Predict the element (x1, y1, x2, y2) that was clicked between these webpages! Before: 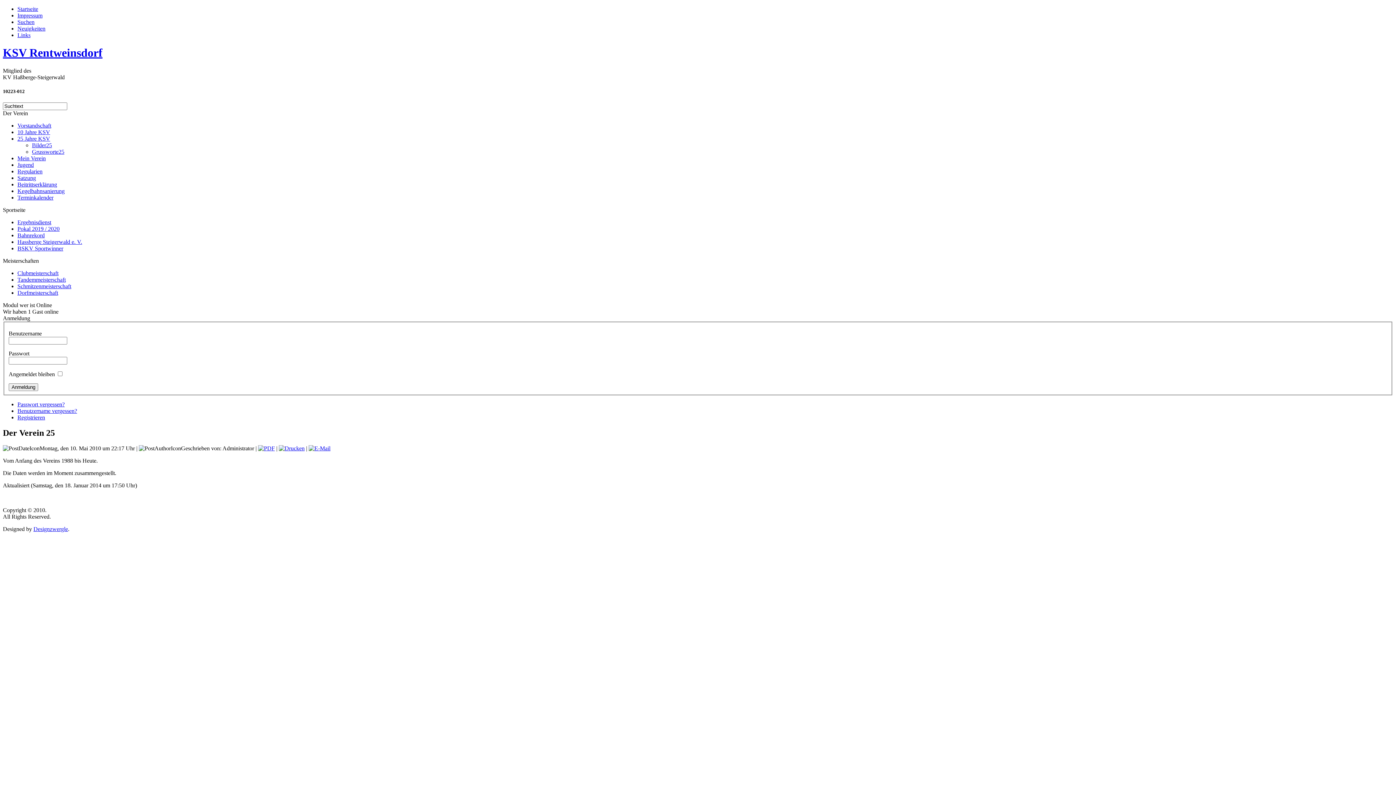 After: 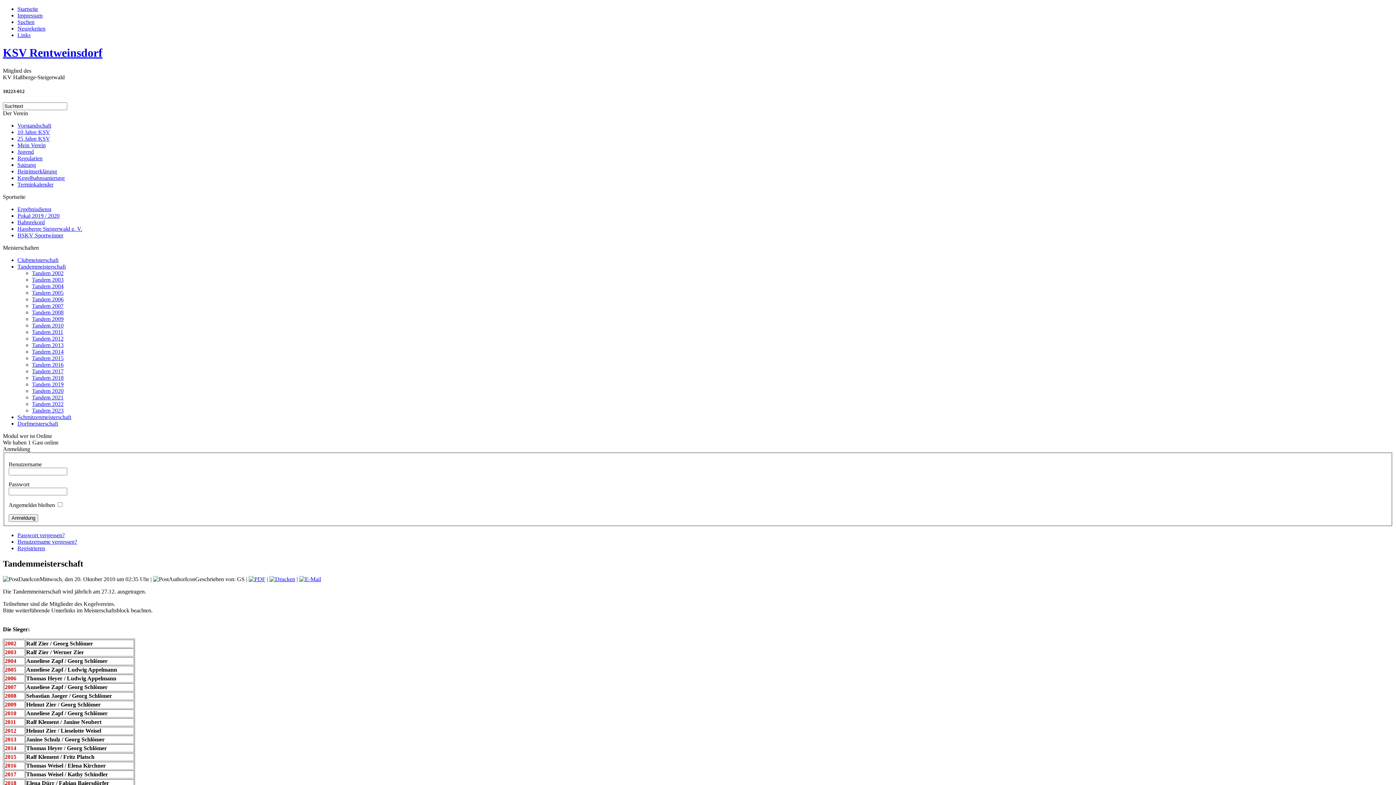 Action: bbox: (17, 276, 65, 282) label: Tandemmeisterschaft